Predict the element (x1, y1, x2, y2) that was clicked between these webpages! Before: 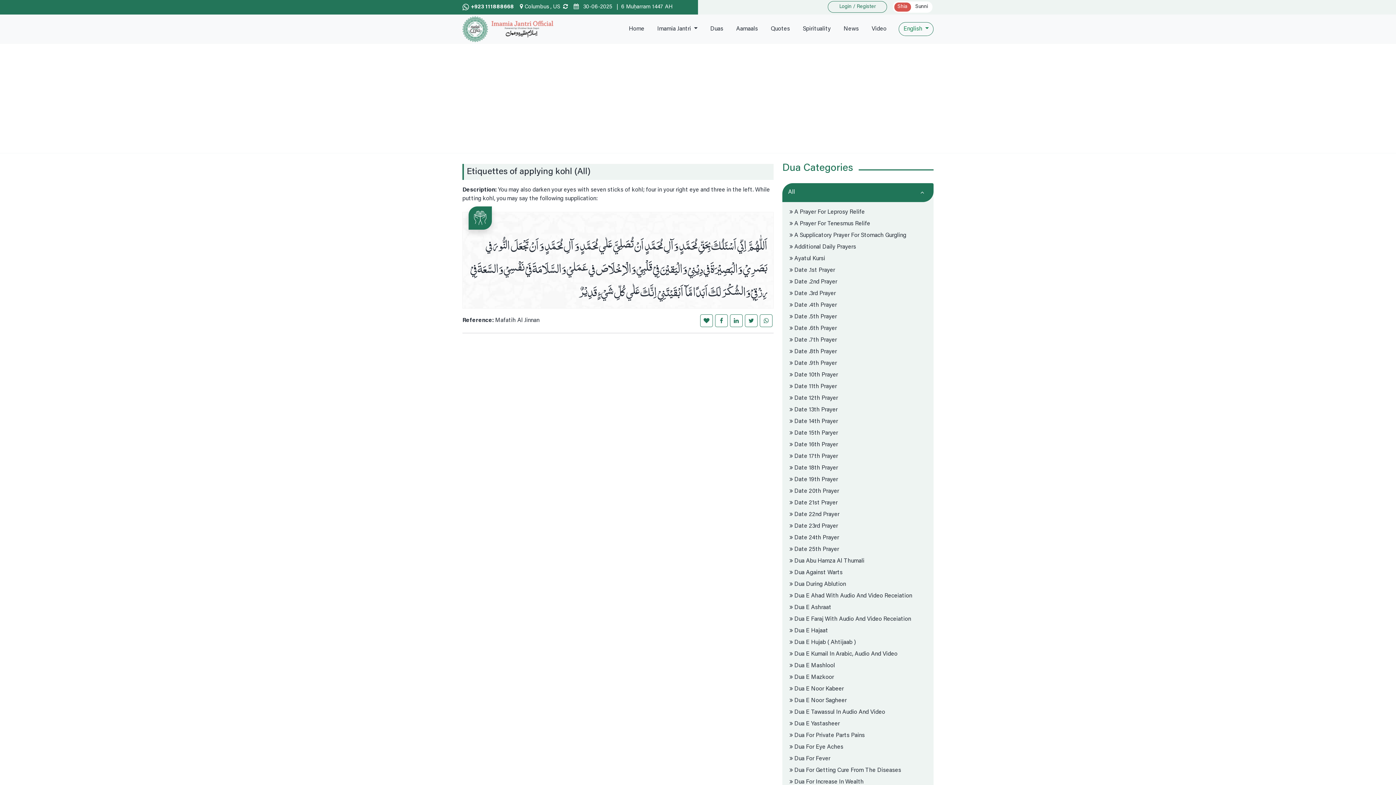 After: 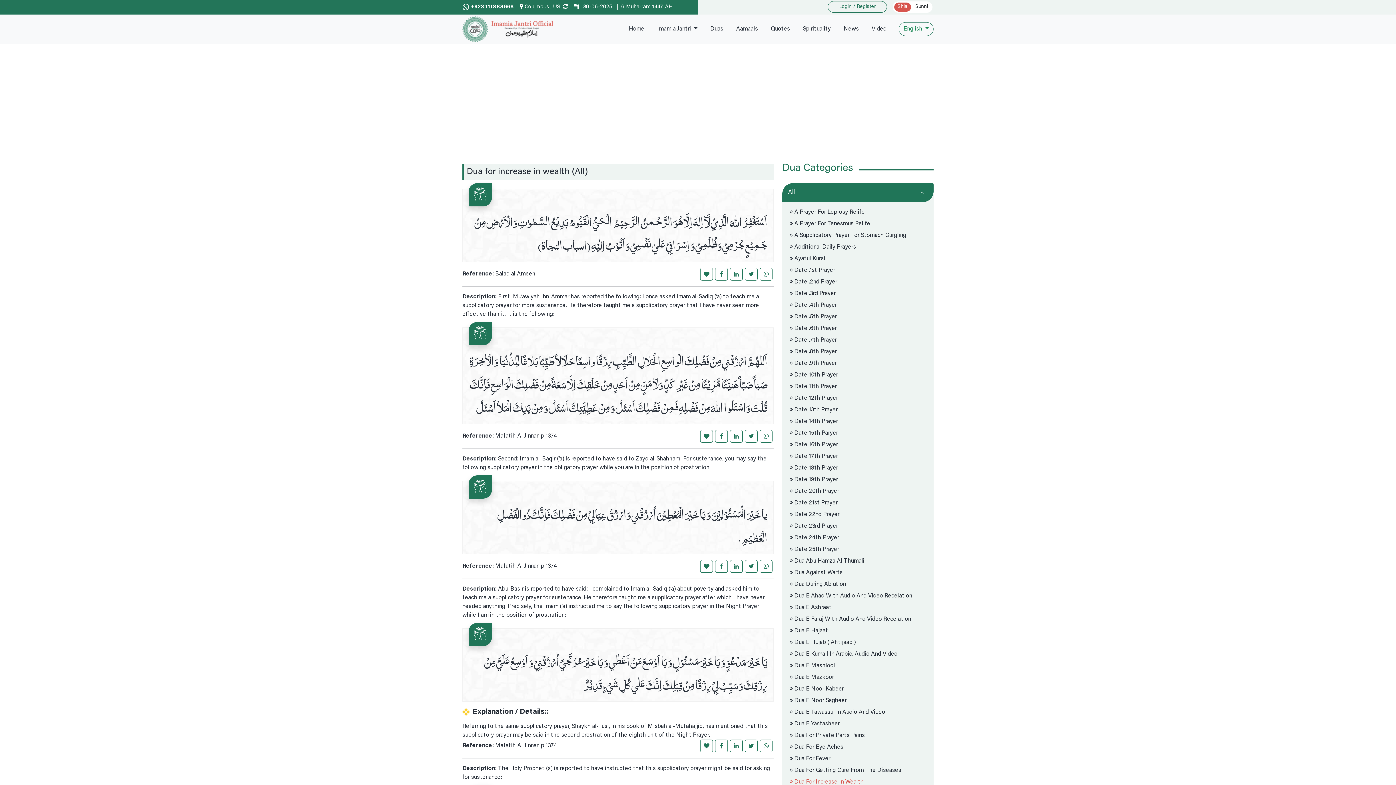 Action: label:  Dua For Increase In Wealth bbox: (789, 779, 864, 785)